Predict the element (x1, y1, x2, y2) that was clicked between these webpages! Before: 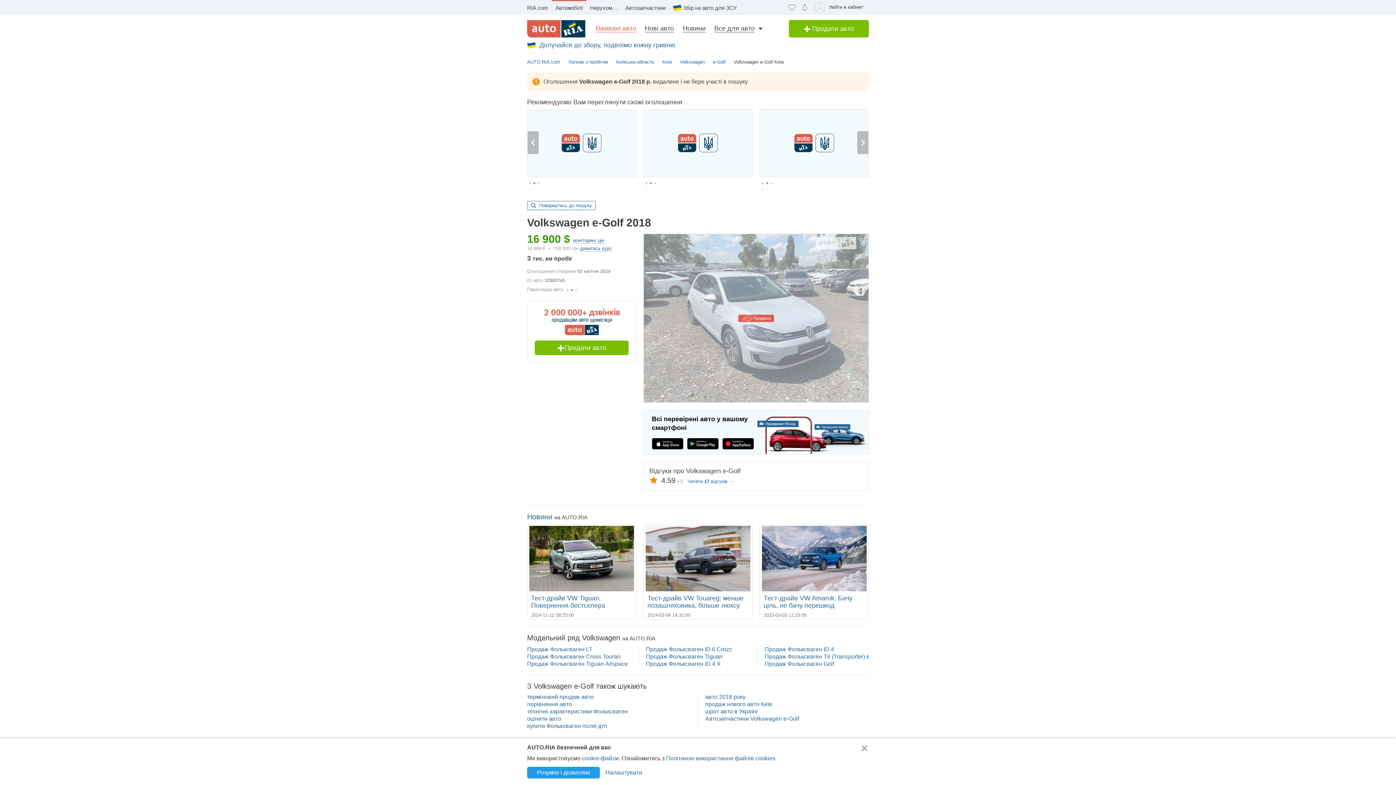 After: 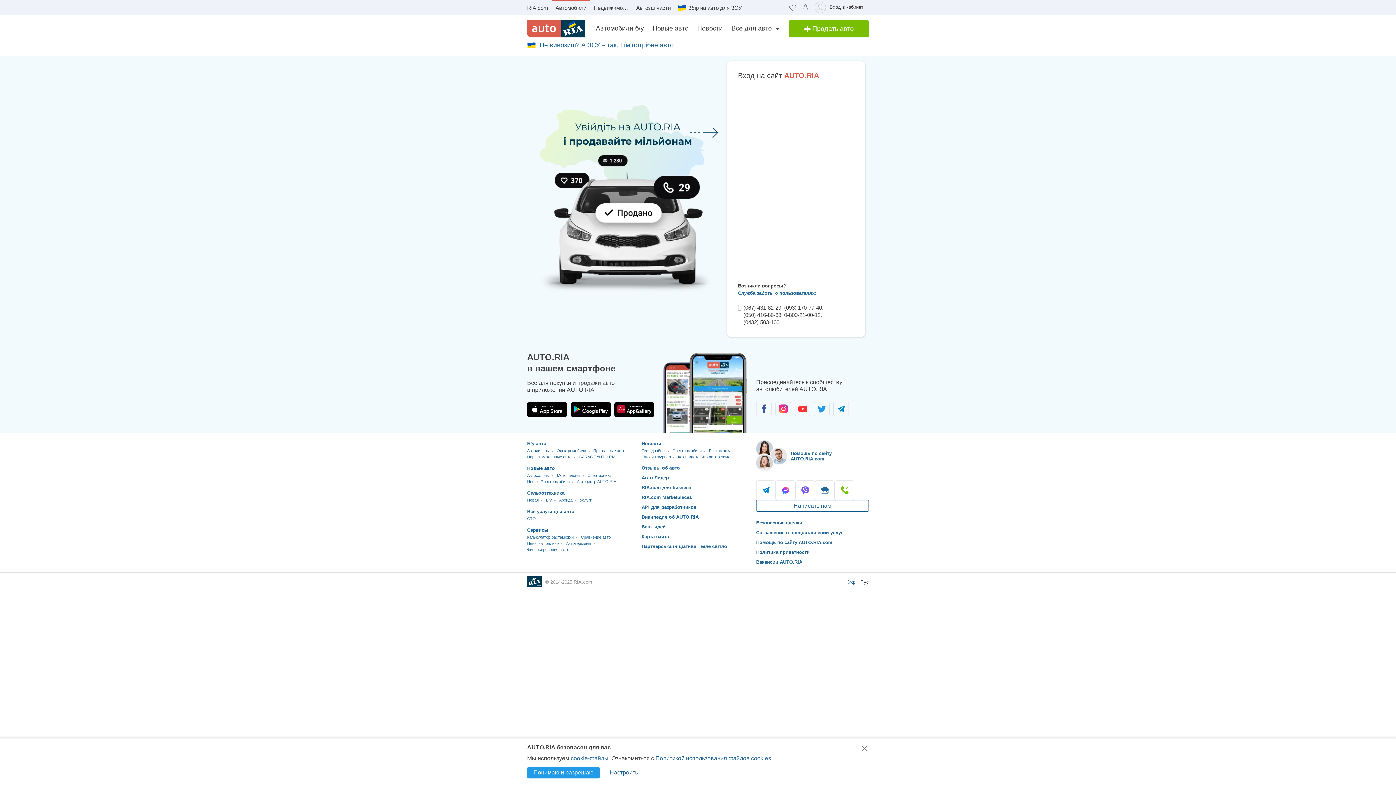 Action: label: Продати авто bbox: (789, 20, 869, 37)